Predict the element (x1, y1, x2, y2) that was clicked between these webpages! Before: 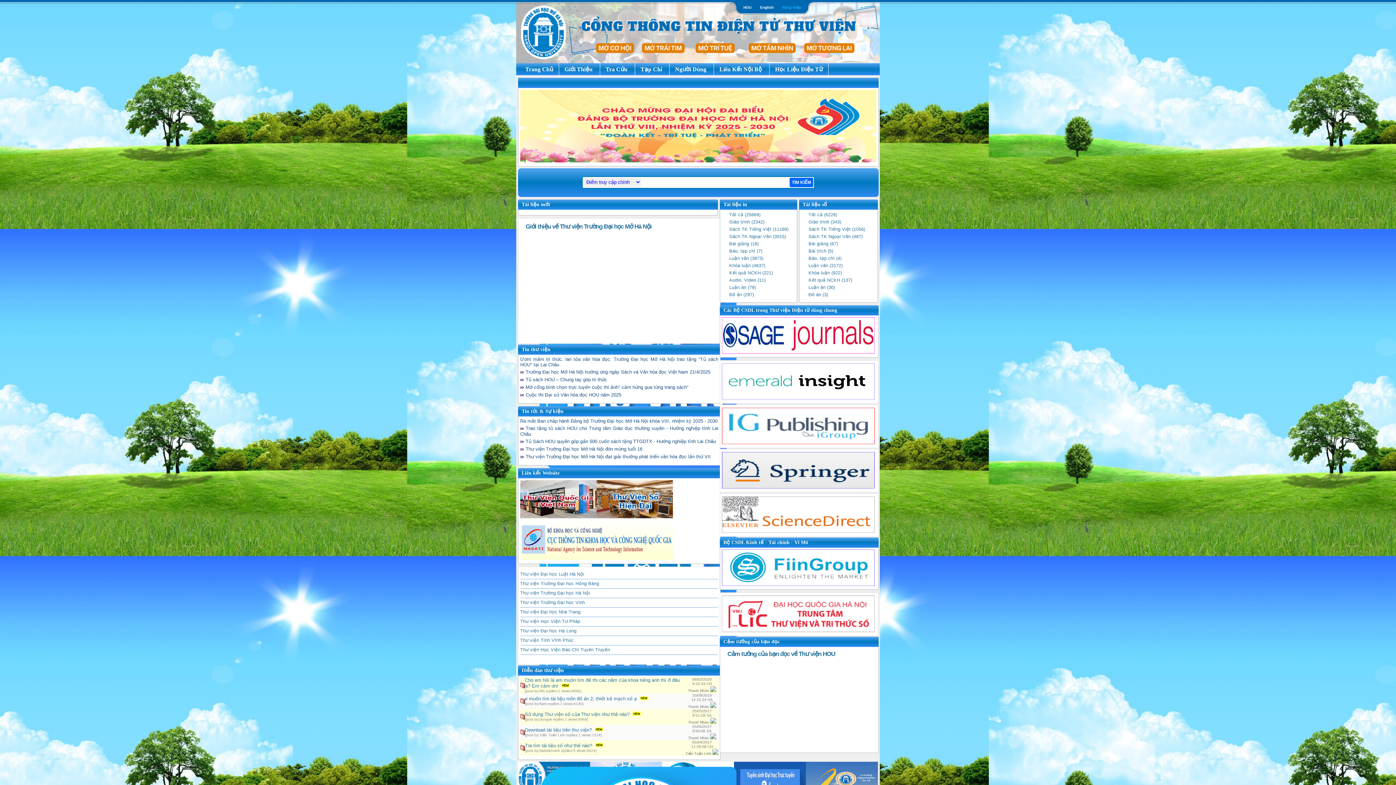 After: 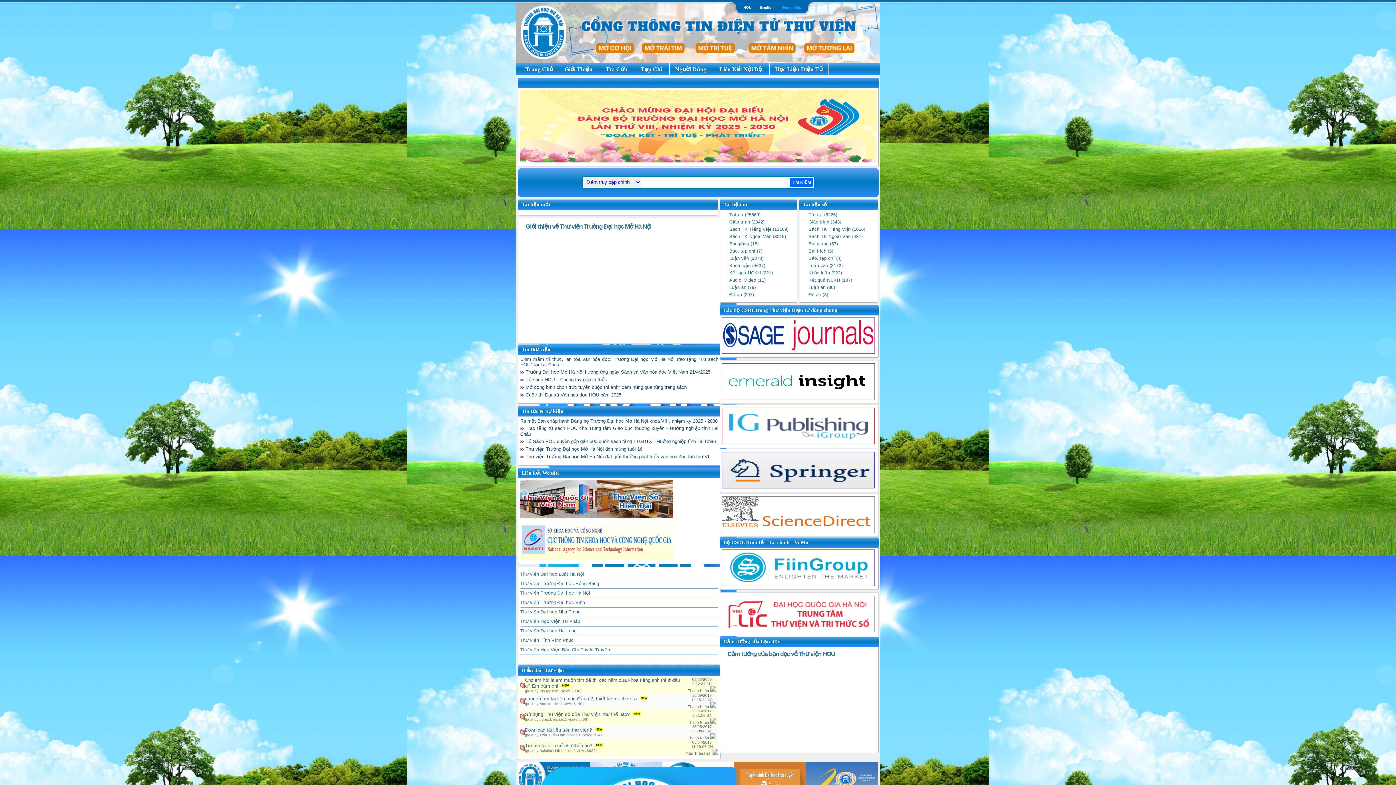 Action: bbox: (525, 369, 710, 374) label: Trường Đại học Mở Hà Nội hưởng ứng ngày Sách và Văn hóa đọc Việt Nam 21/4/2025